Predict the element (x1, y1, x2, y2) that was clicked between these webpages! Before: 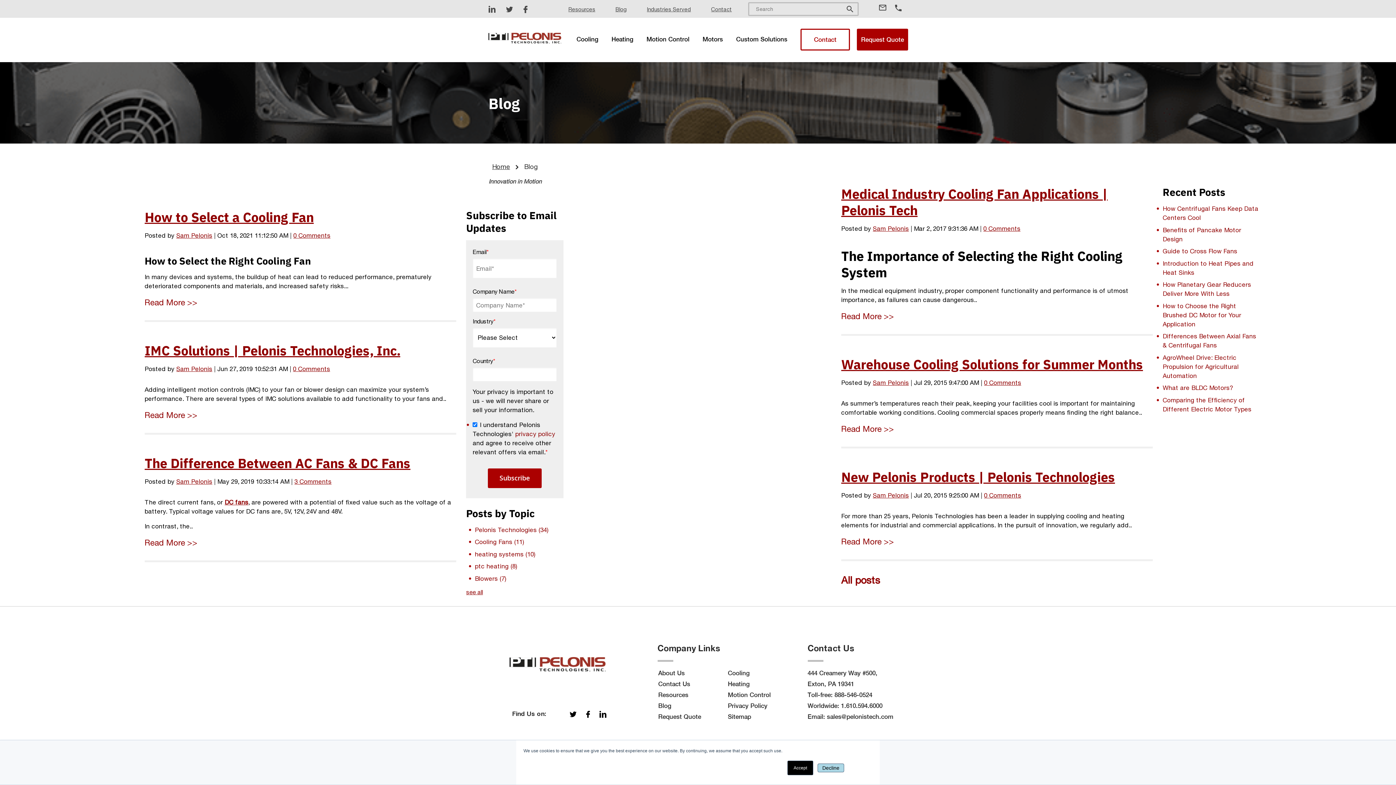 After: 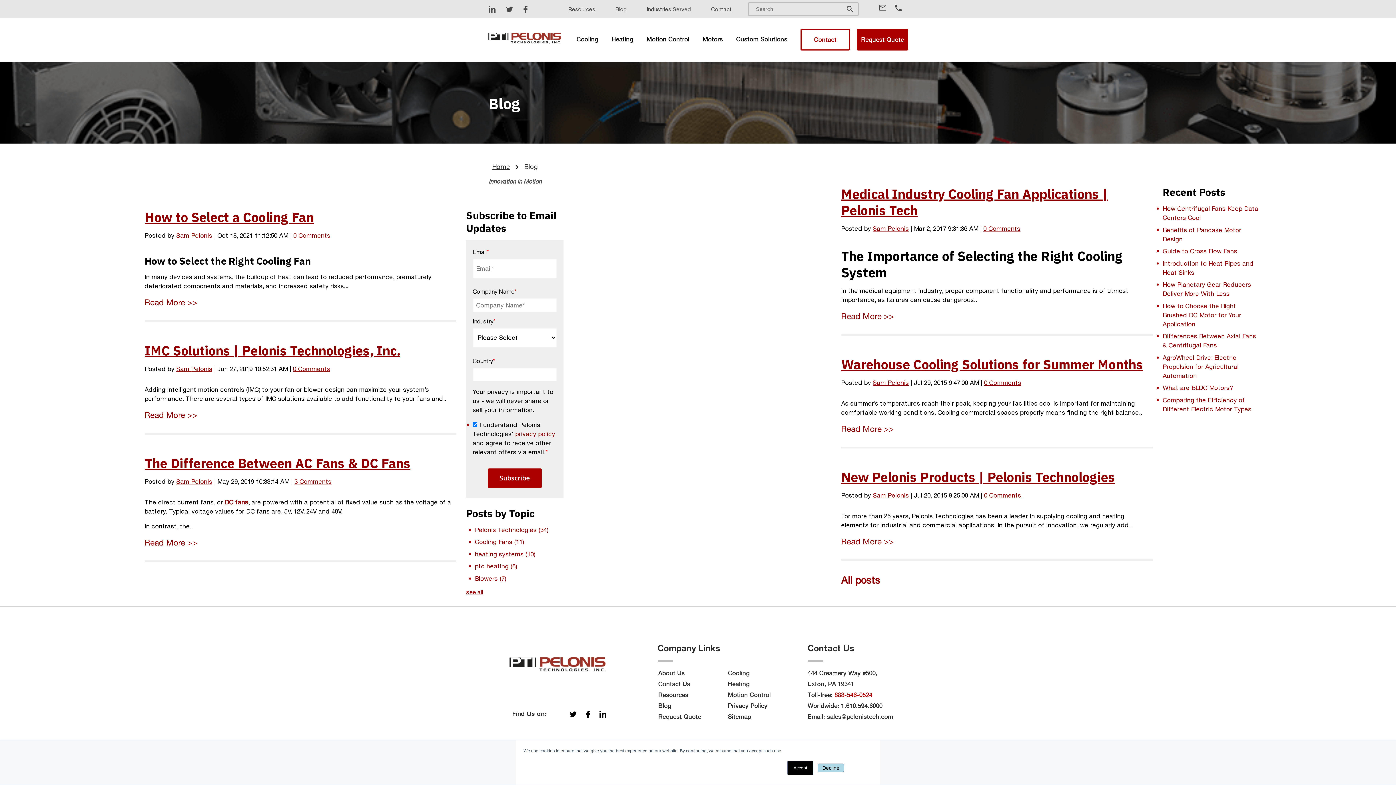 Action: label: 888-546-0524 bbox: (834, 691, 872, 698)